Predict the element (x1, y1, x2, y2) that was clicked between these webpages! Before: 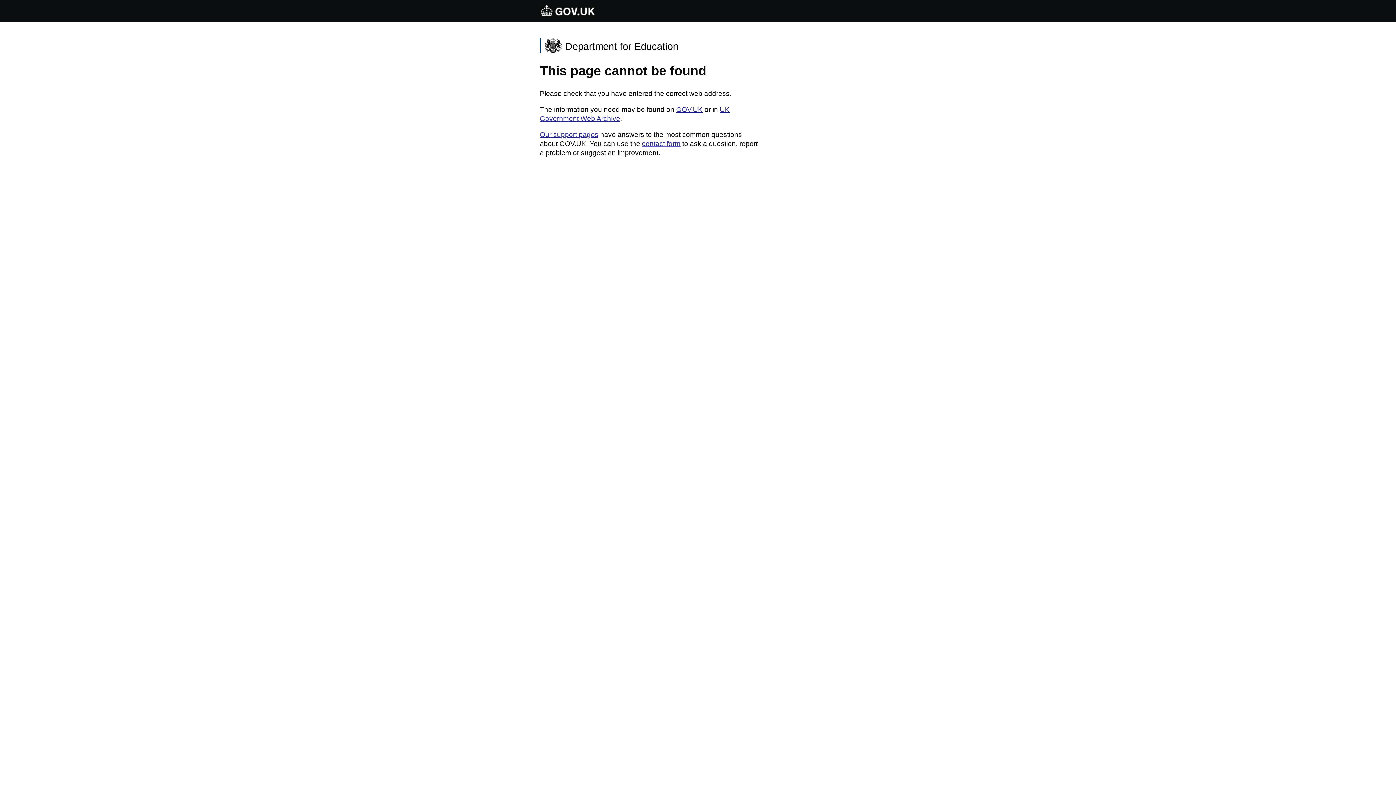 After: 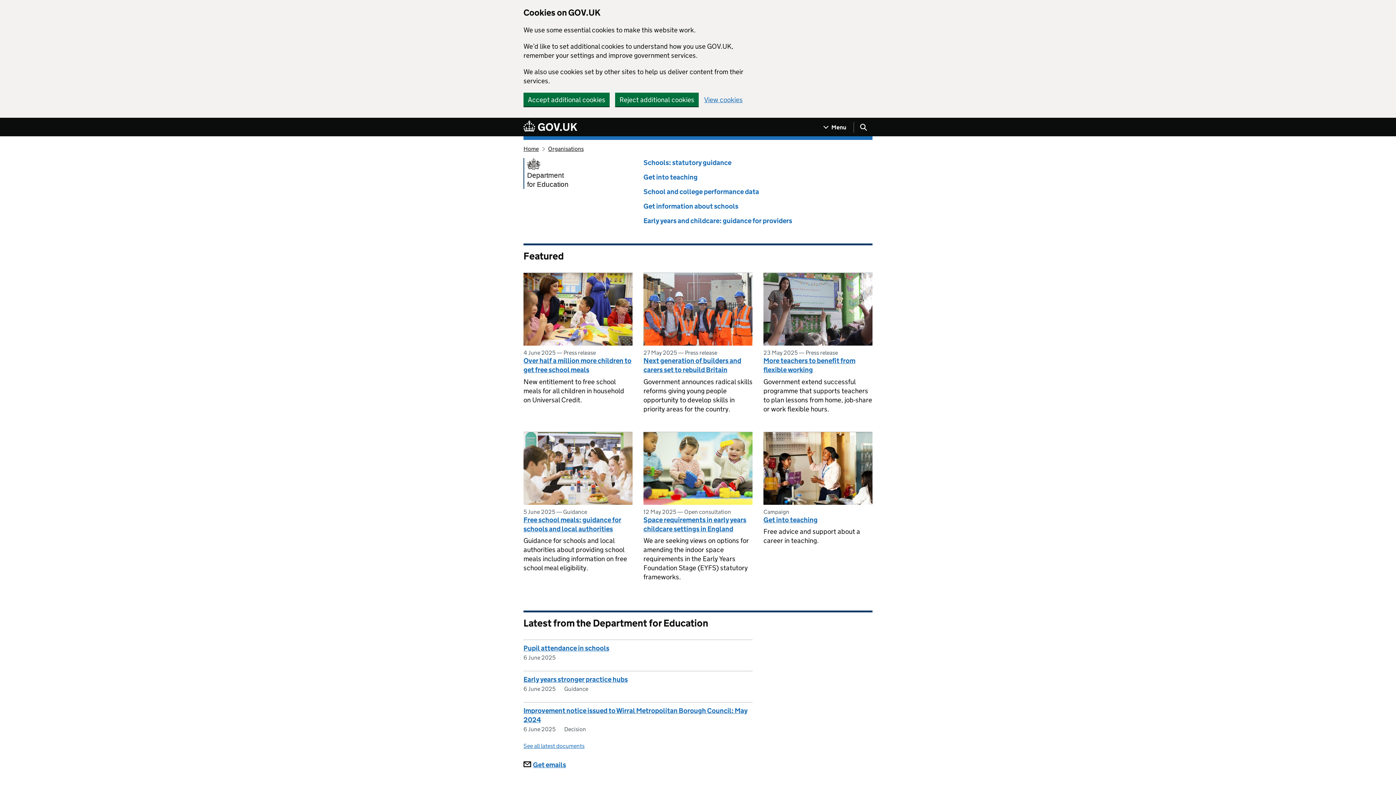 Action: bbox: (540, 38, 758, 52) label: Department for Education